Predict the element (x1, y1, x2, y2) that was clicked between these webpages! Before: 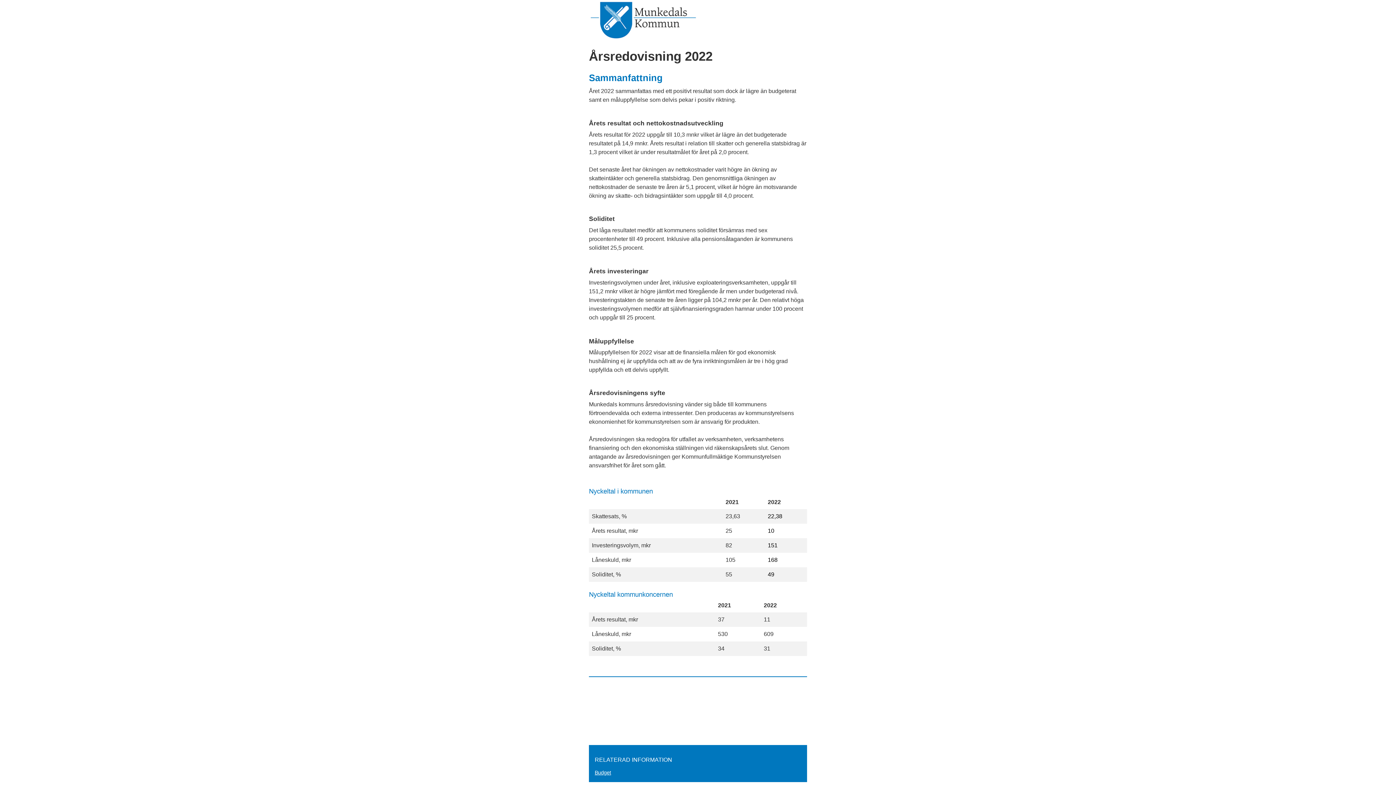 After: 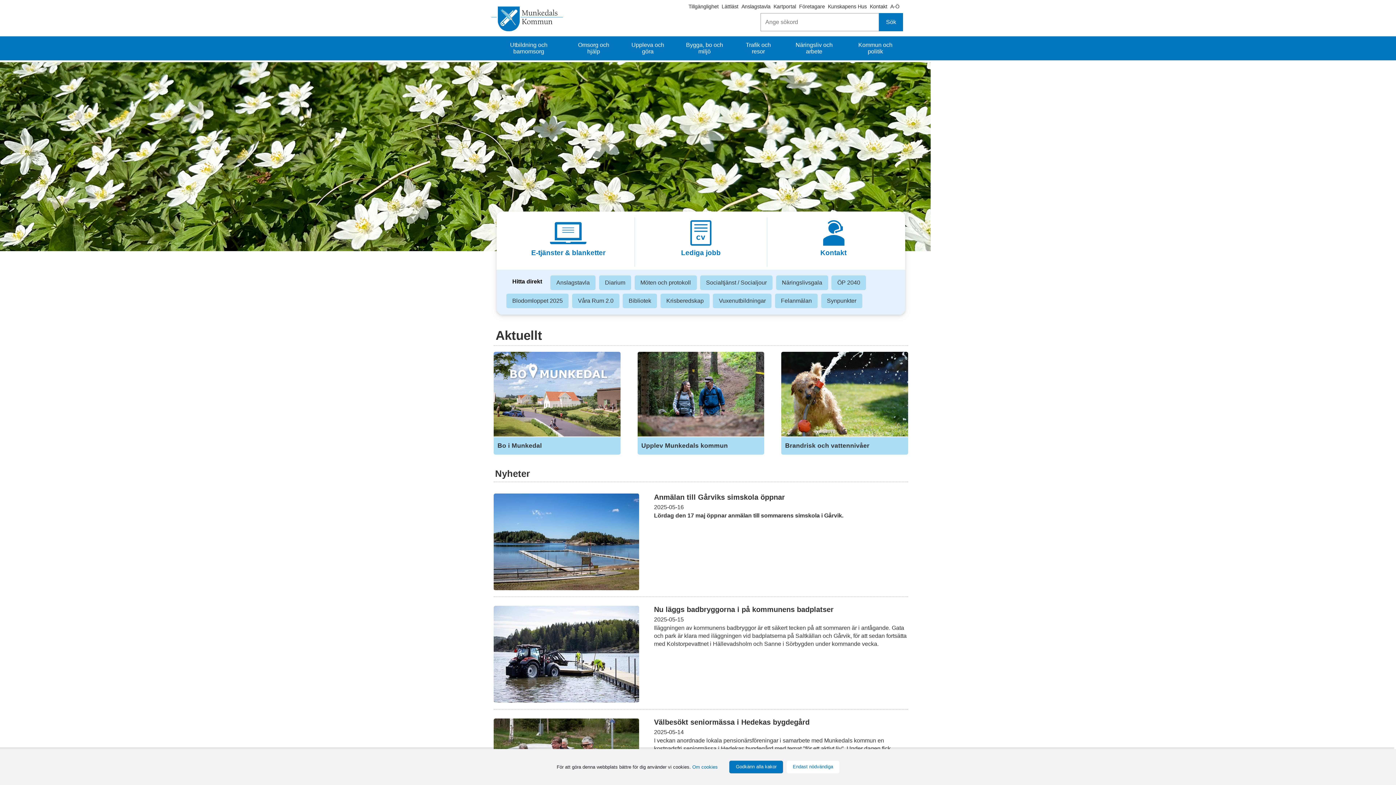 Action: bbox: (589, 35, 698, 41)